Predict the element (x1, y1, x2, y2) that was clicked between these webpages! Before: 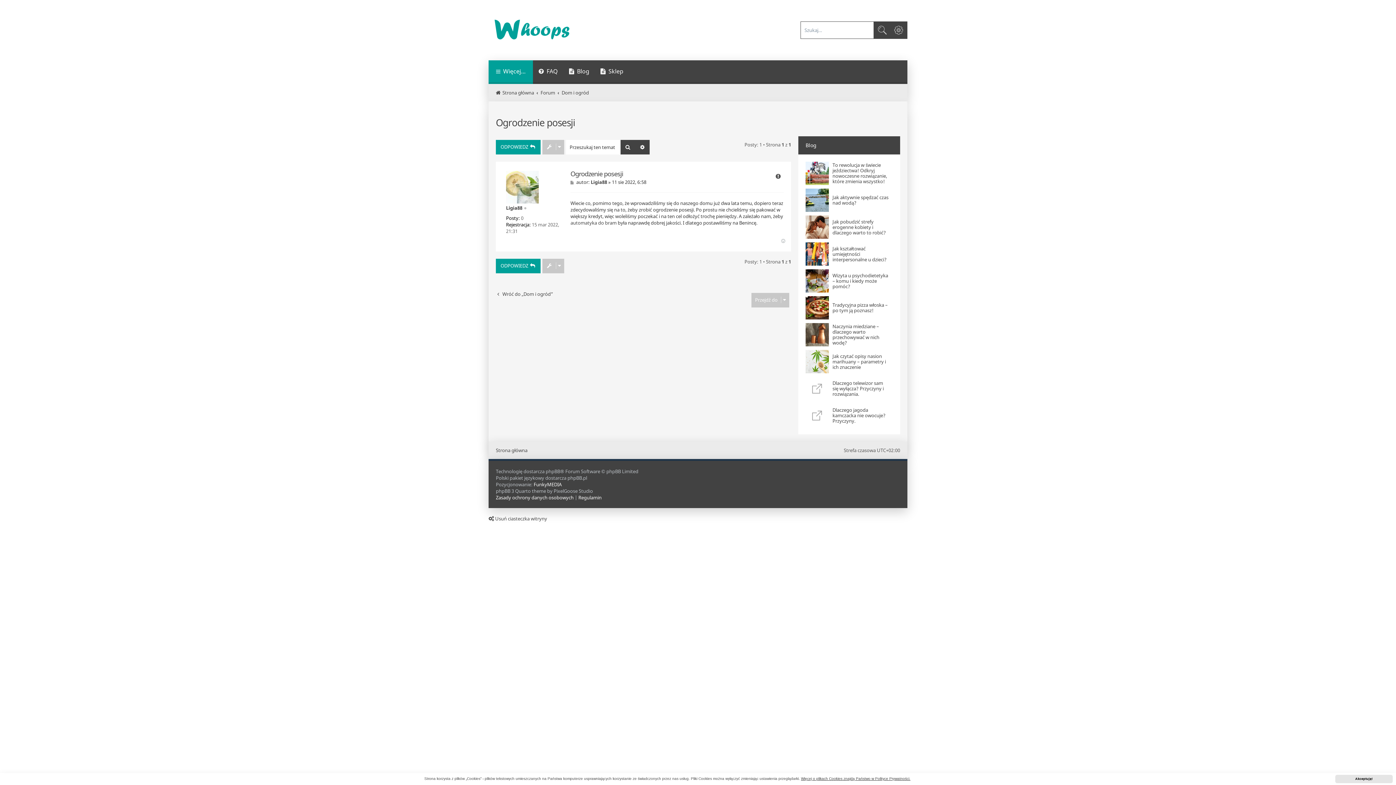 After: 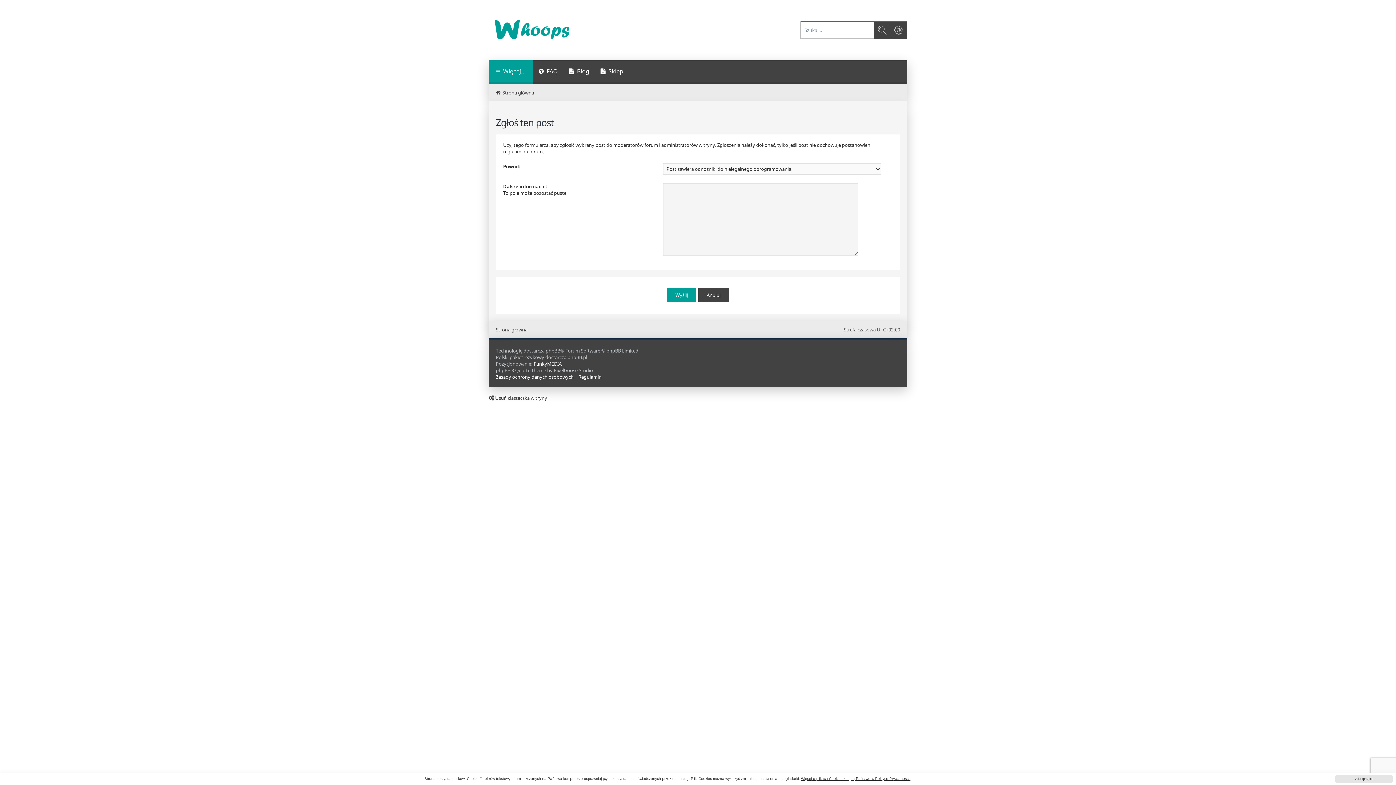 Action: bbox: (772, 170, 784, 182) label: Zgłoś